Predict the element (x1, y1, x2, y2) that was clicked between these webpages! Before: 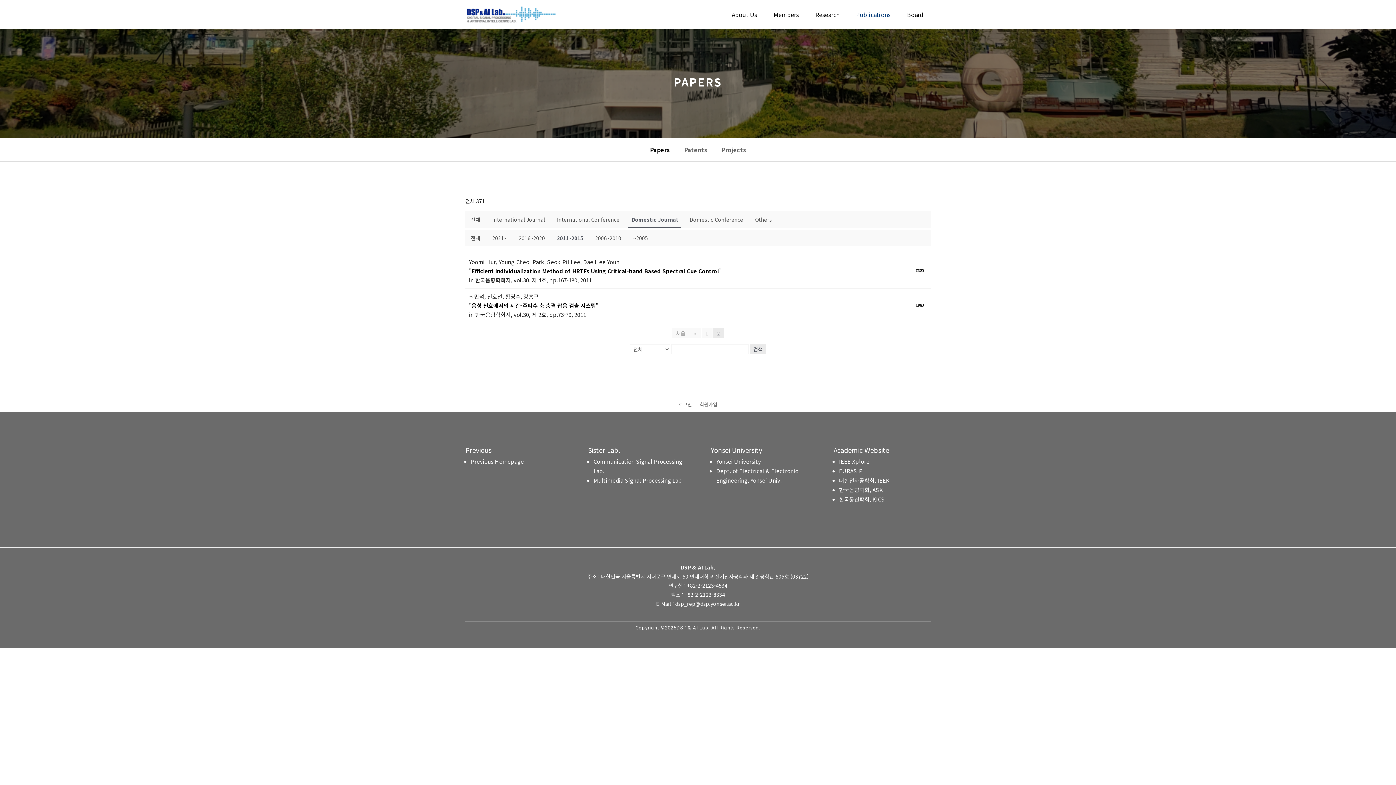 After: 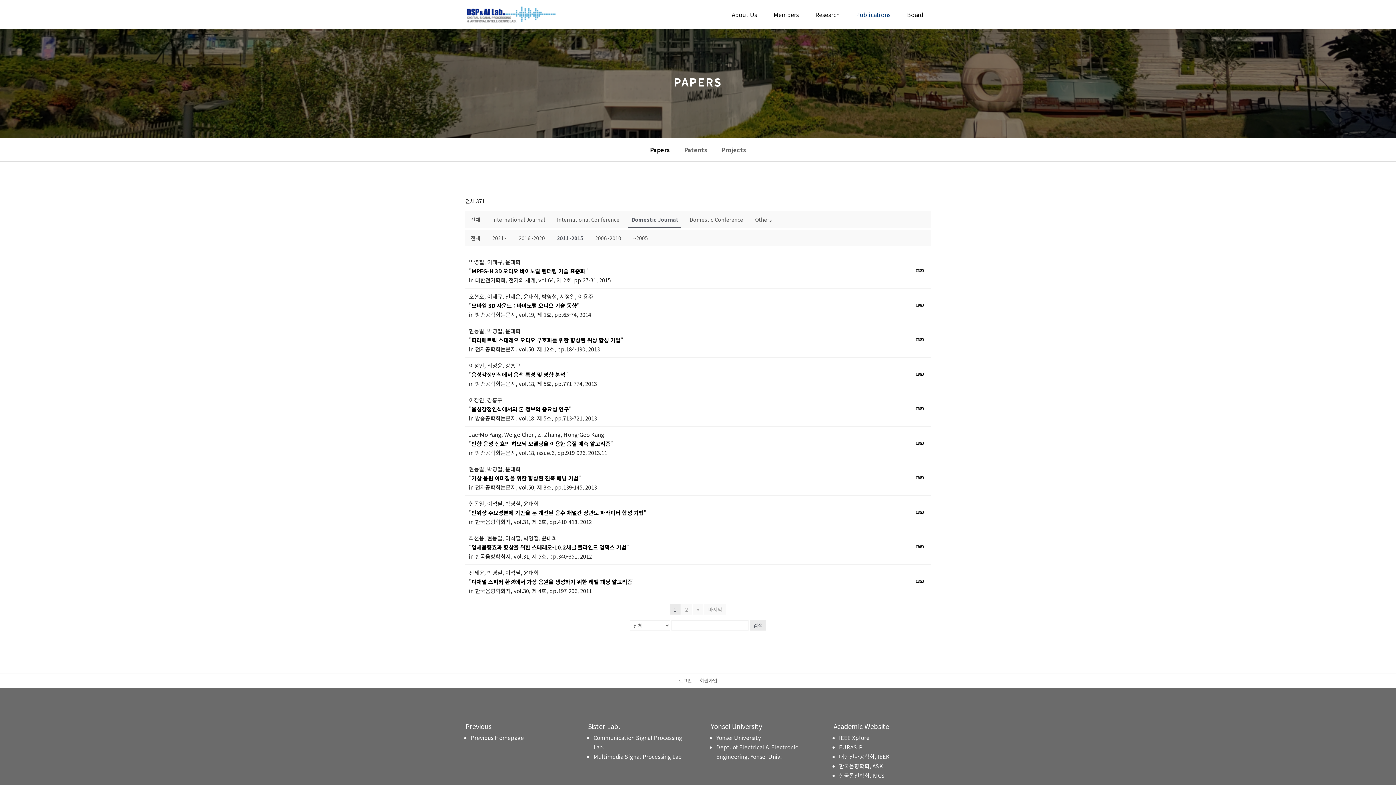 Action: bbox: (701, 328, 712, 338) label: 1